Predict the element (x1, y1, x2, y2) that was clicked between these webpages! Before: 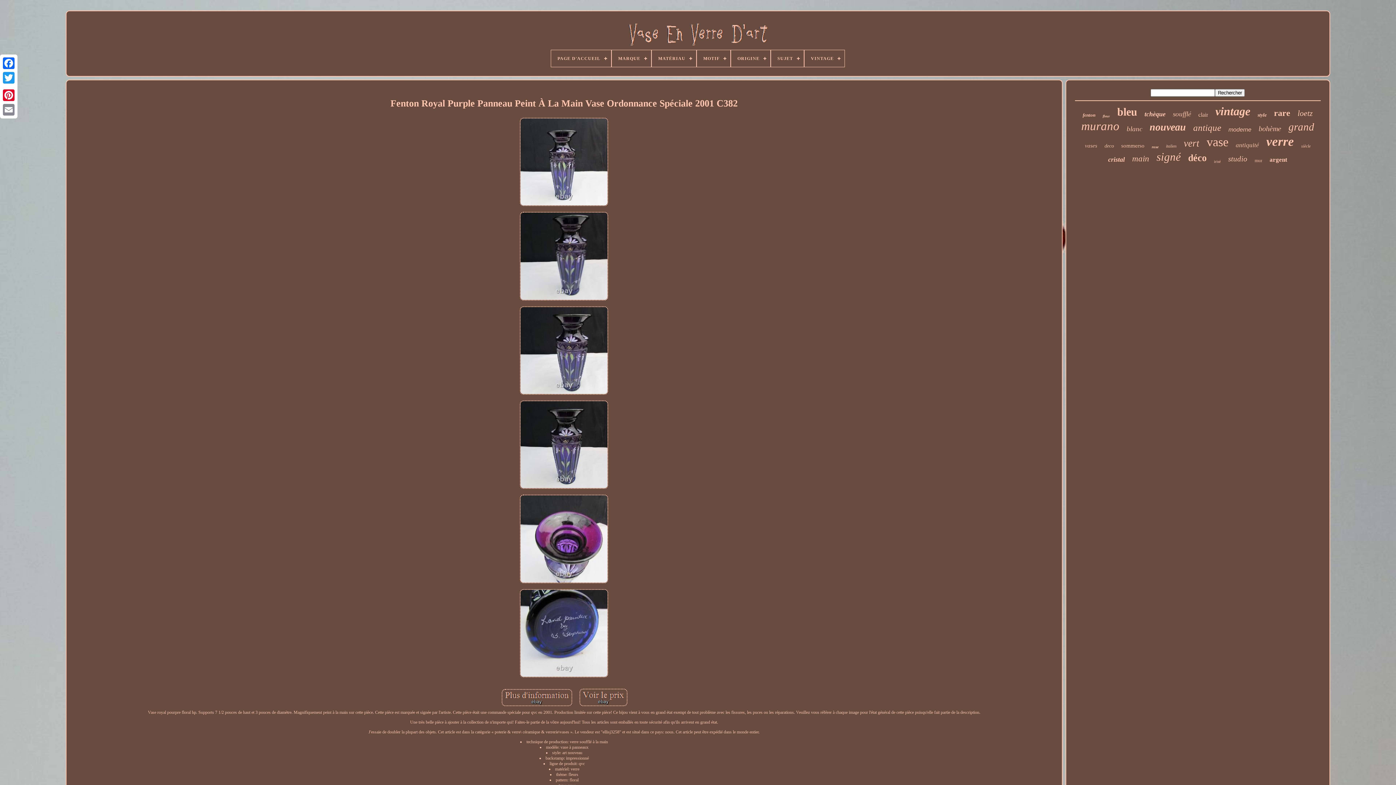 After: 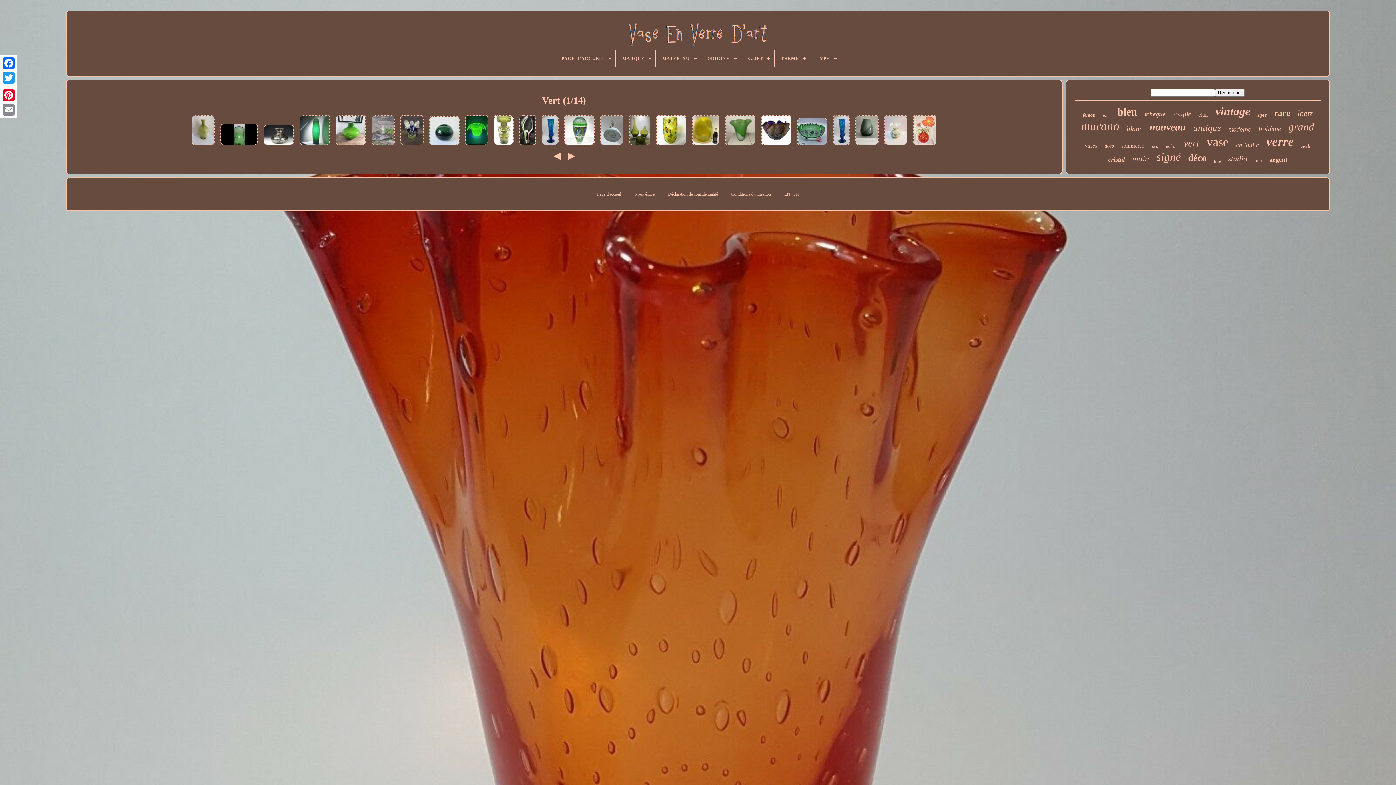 Action: bbox: (1184, 137, 1199, 149) label: vert